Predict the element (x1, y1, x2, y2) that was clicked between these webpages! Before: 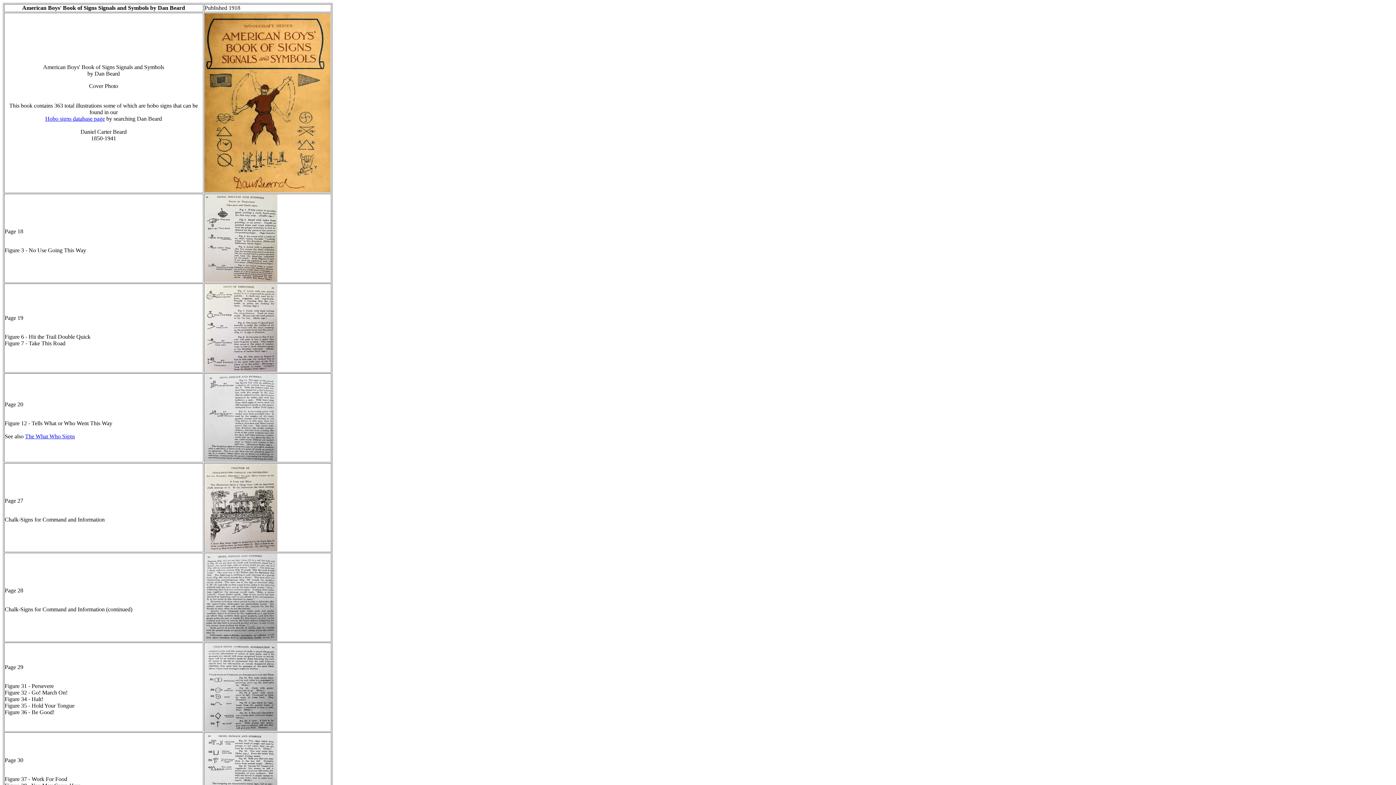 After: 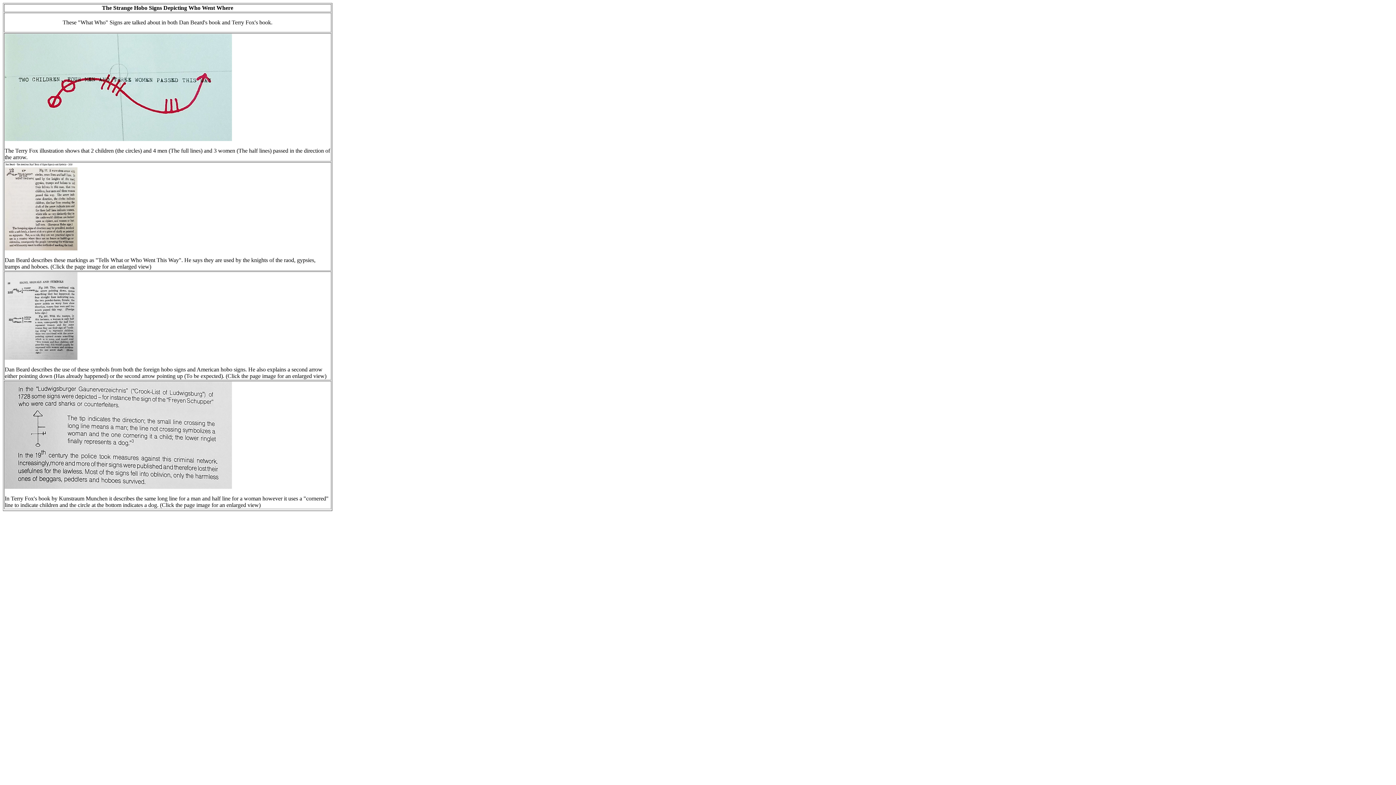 Action: label: The What Who Signs bbox: (25, 433, 74, 439)